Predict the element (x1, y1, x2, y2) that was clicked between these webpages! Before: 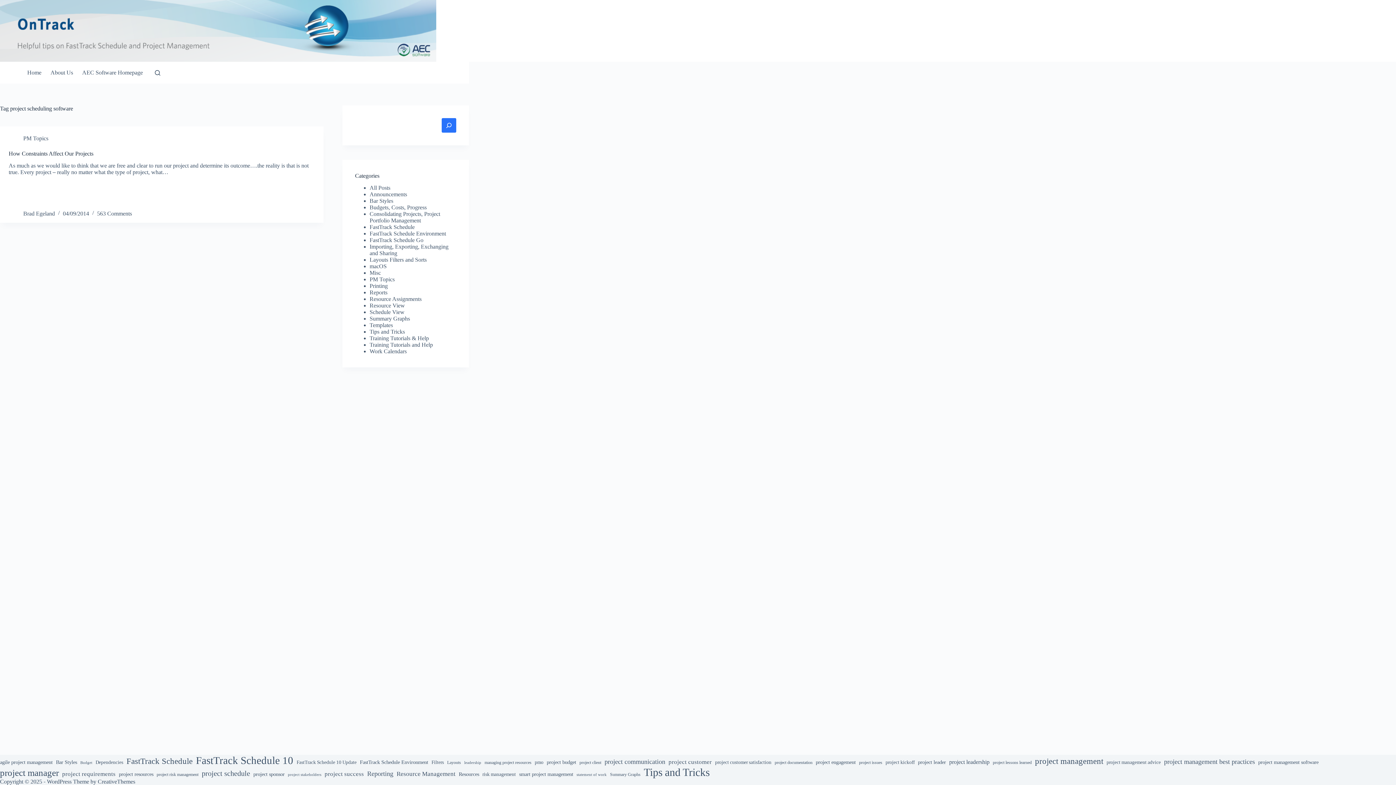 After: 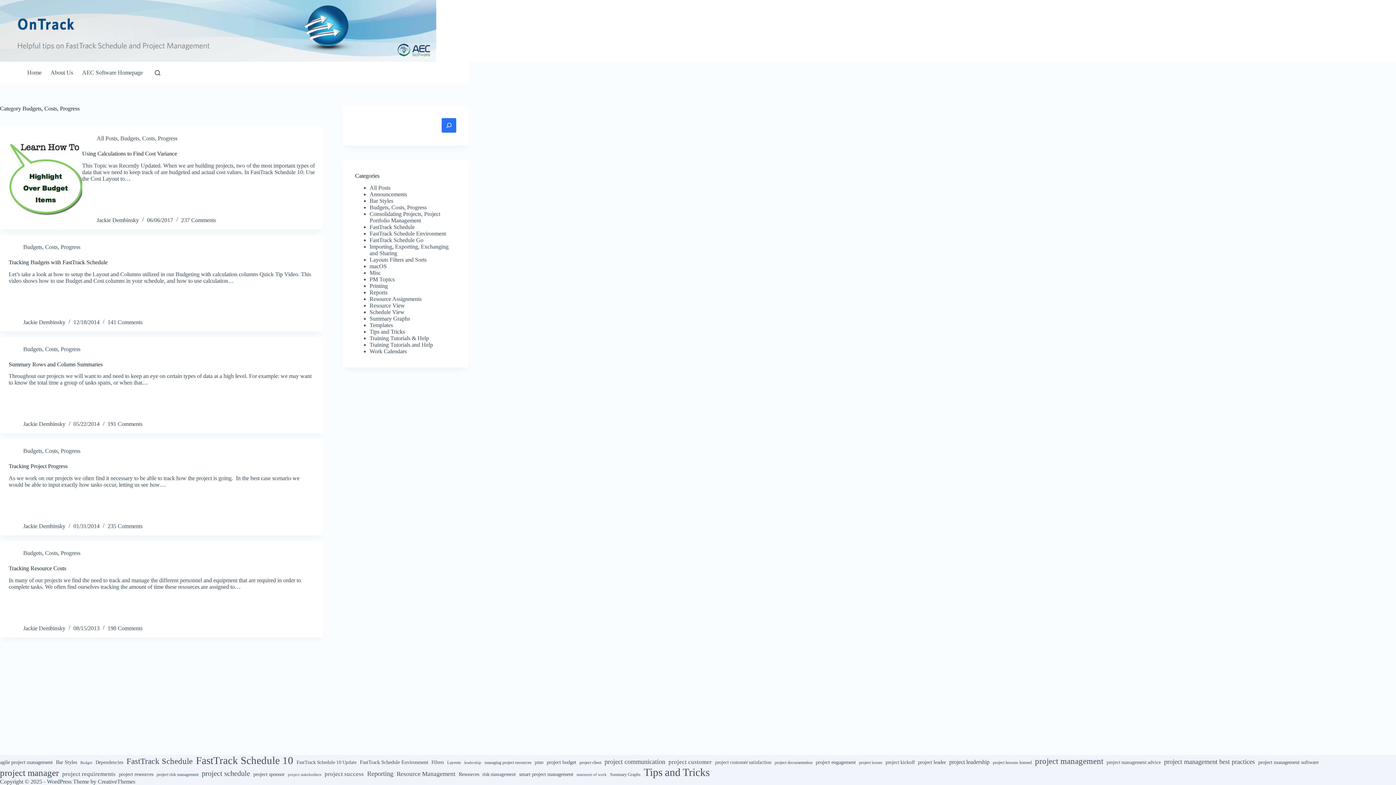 Action: label: Budgets, Costs, Progress bbox: (369, 204, 426, 210)